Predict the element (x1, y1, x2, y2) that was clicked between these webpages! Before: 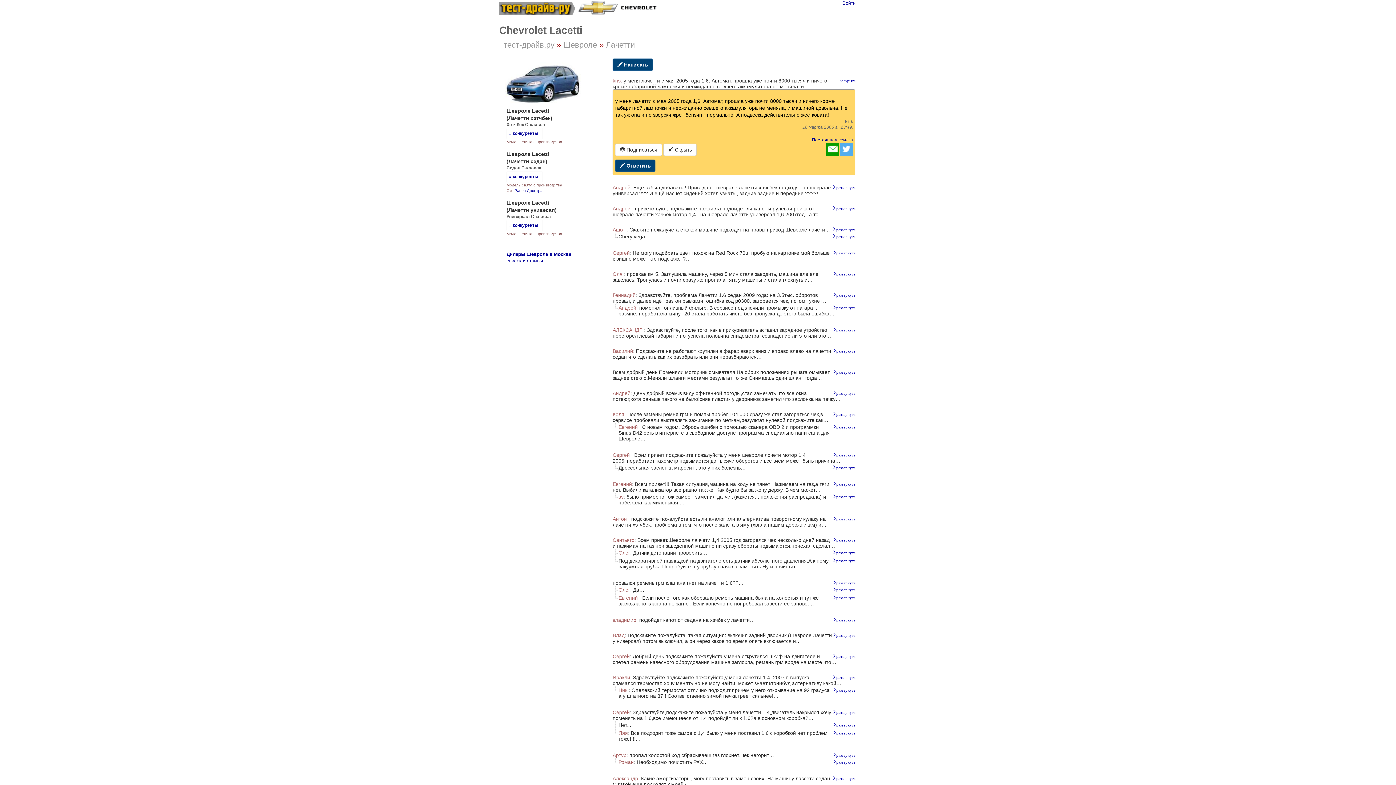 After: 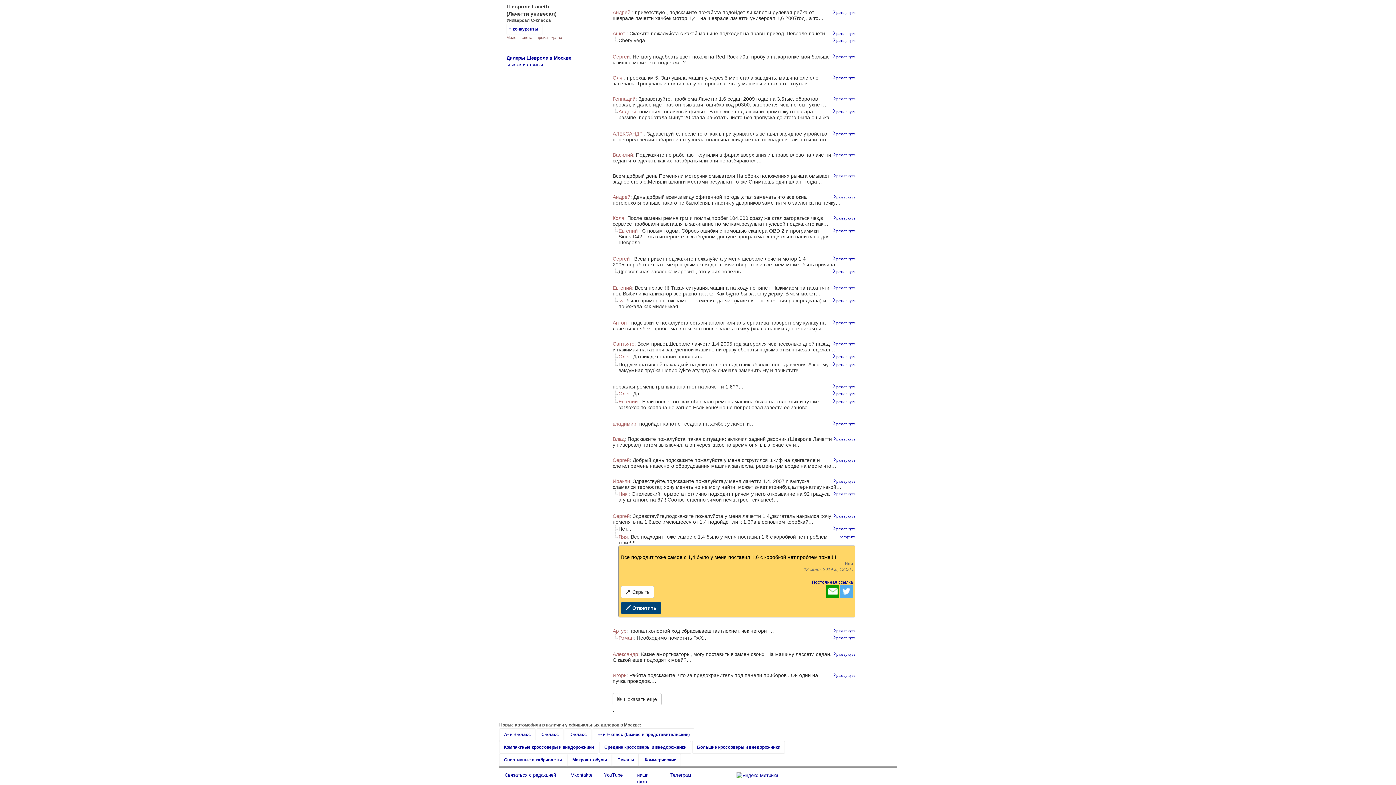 Action: bbox: (832, 730, 855, 734)